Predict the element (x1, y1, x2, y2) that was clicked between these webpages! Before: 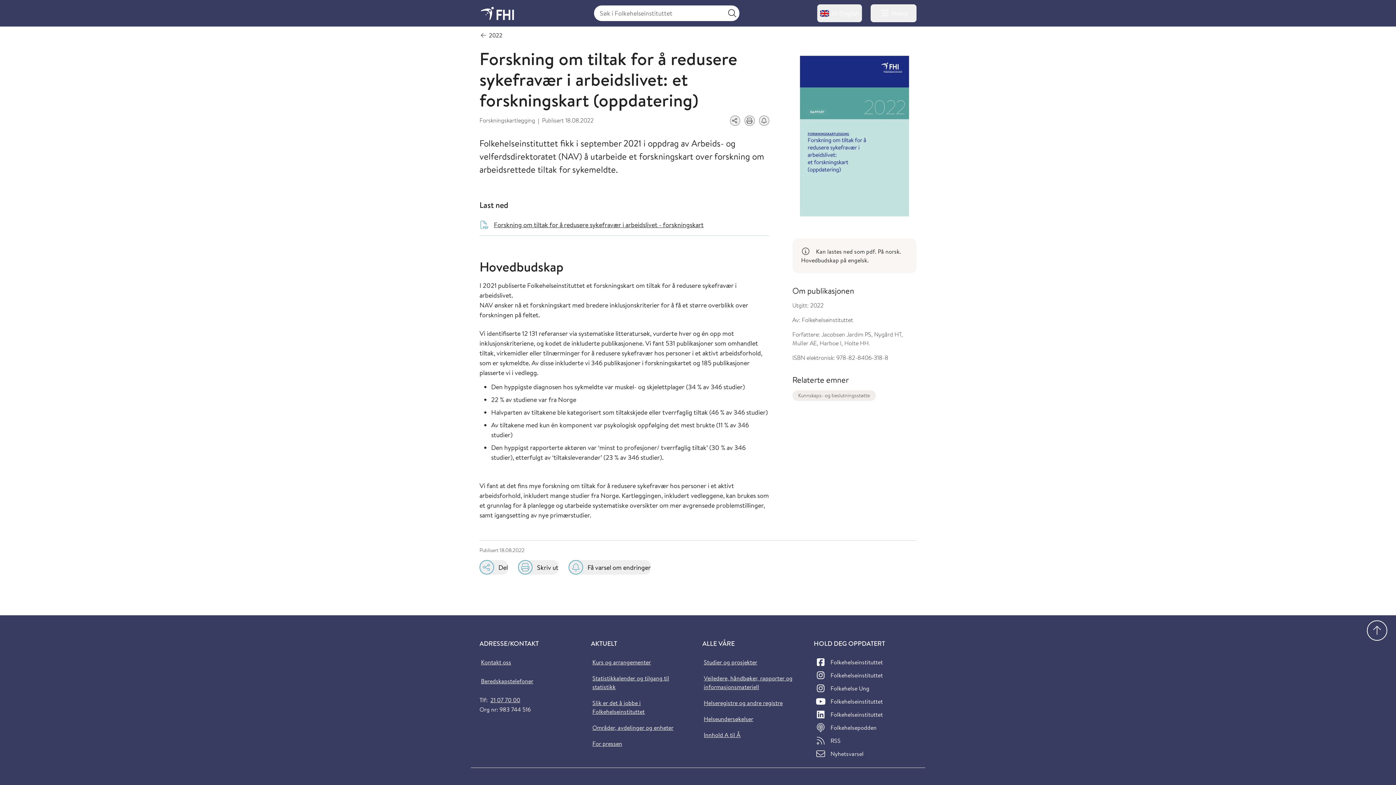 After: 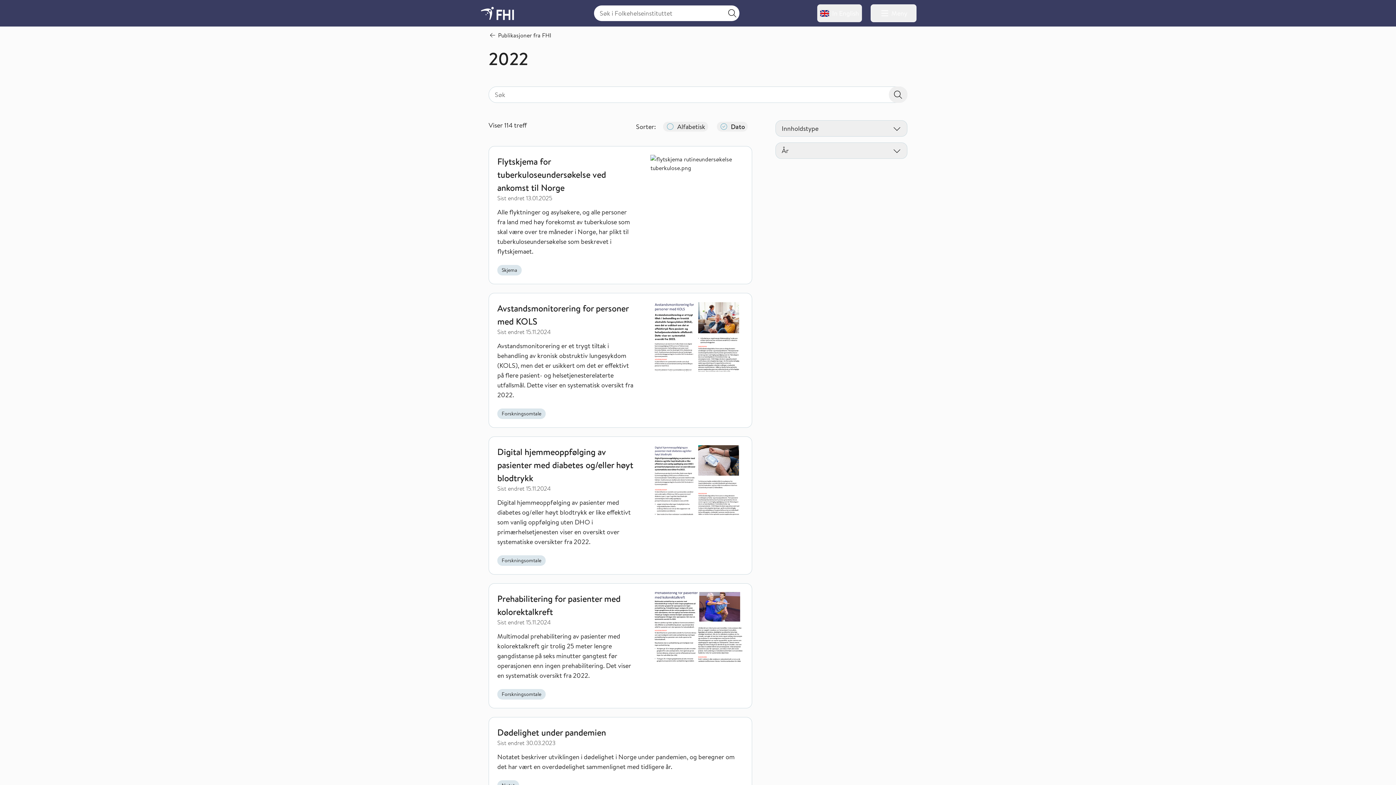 Action: label: 2022 bbox: (479, 29, 504, 40)